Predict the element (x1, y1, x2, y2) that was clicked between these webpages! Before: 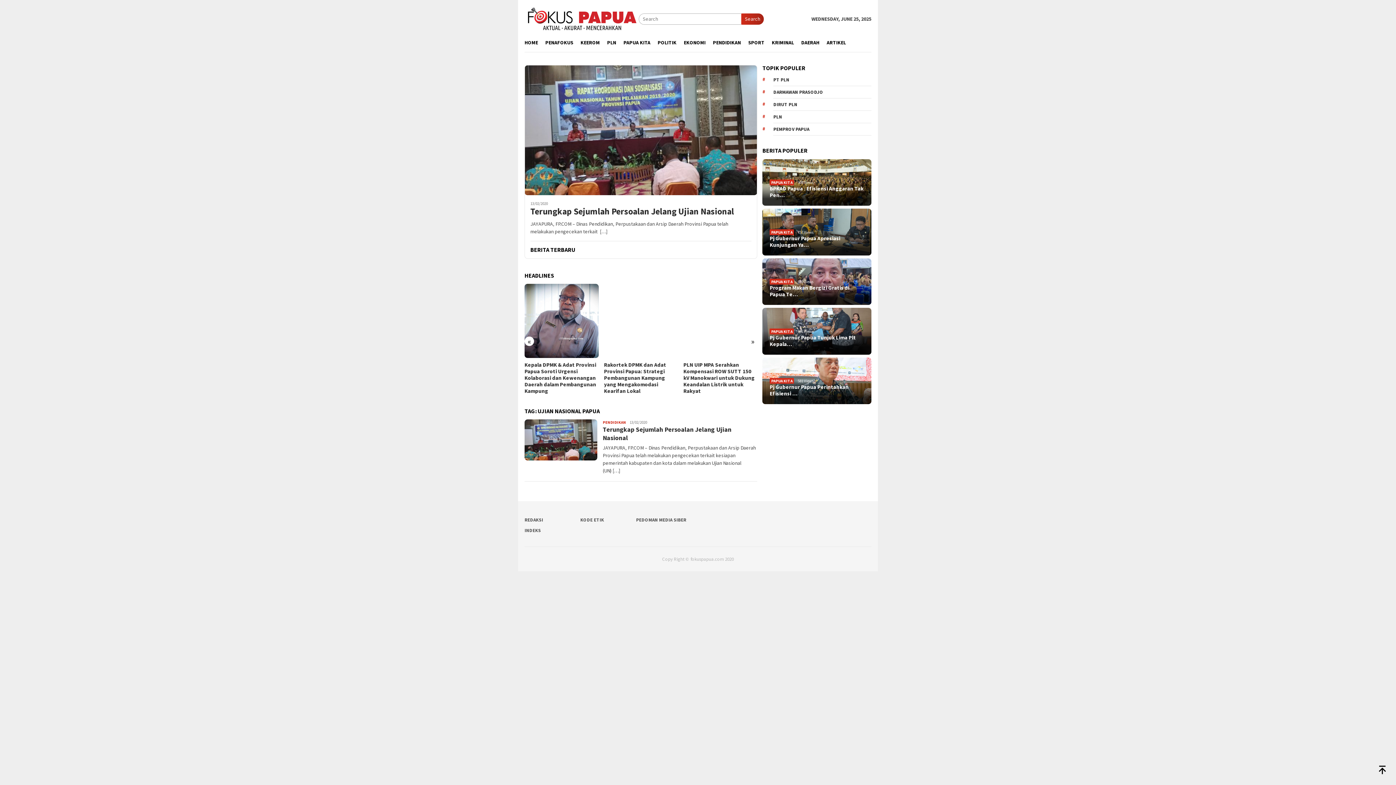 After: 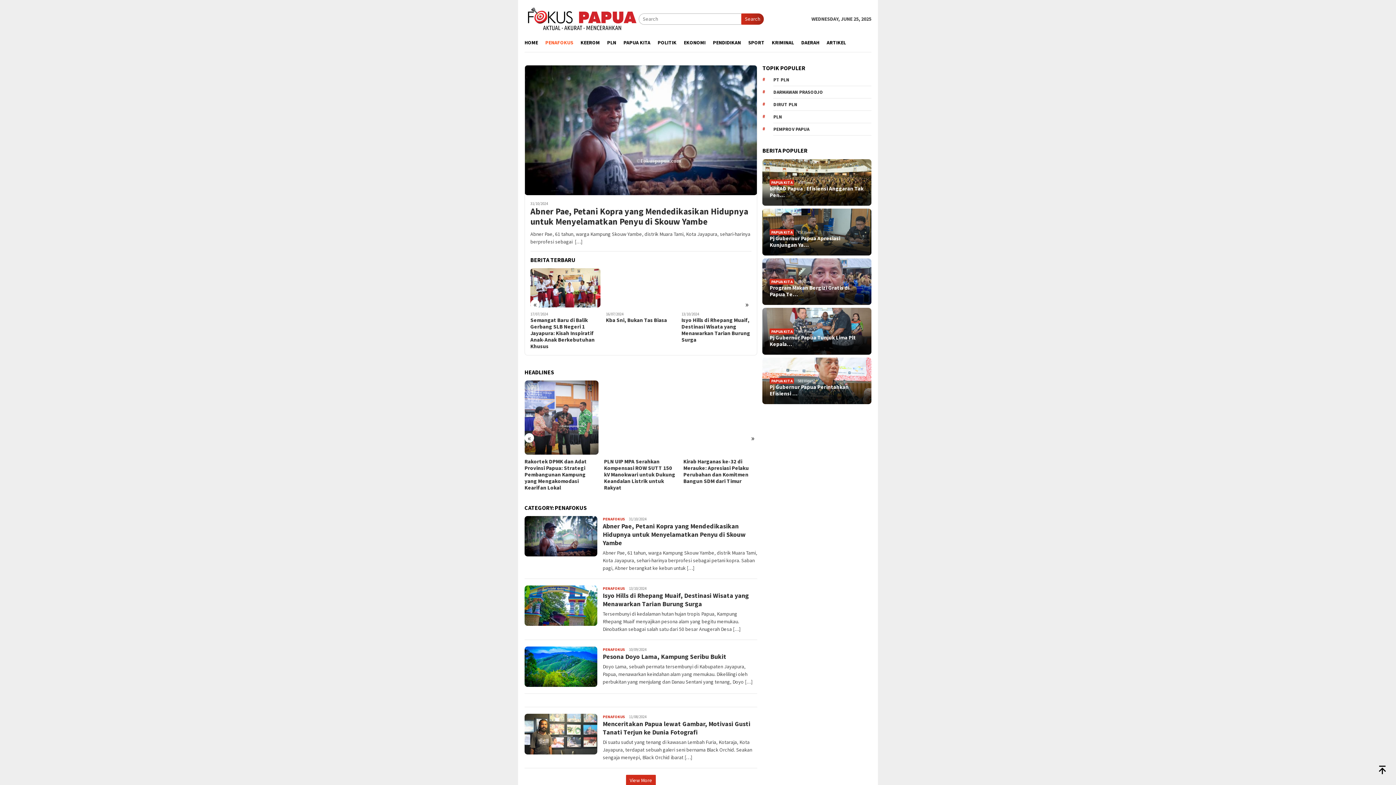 Action: bbox: (541, 33, 577, 52) label: PENAFOKUS